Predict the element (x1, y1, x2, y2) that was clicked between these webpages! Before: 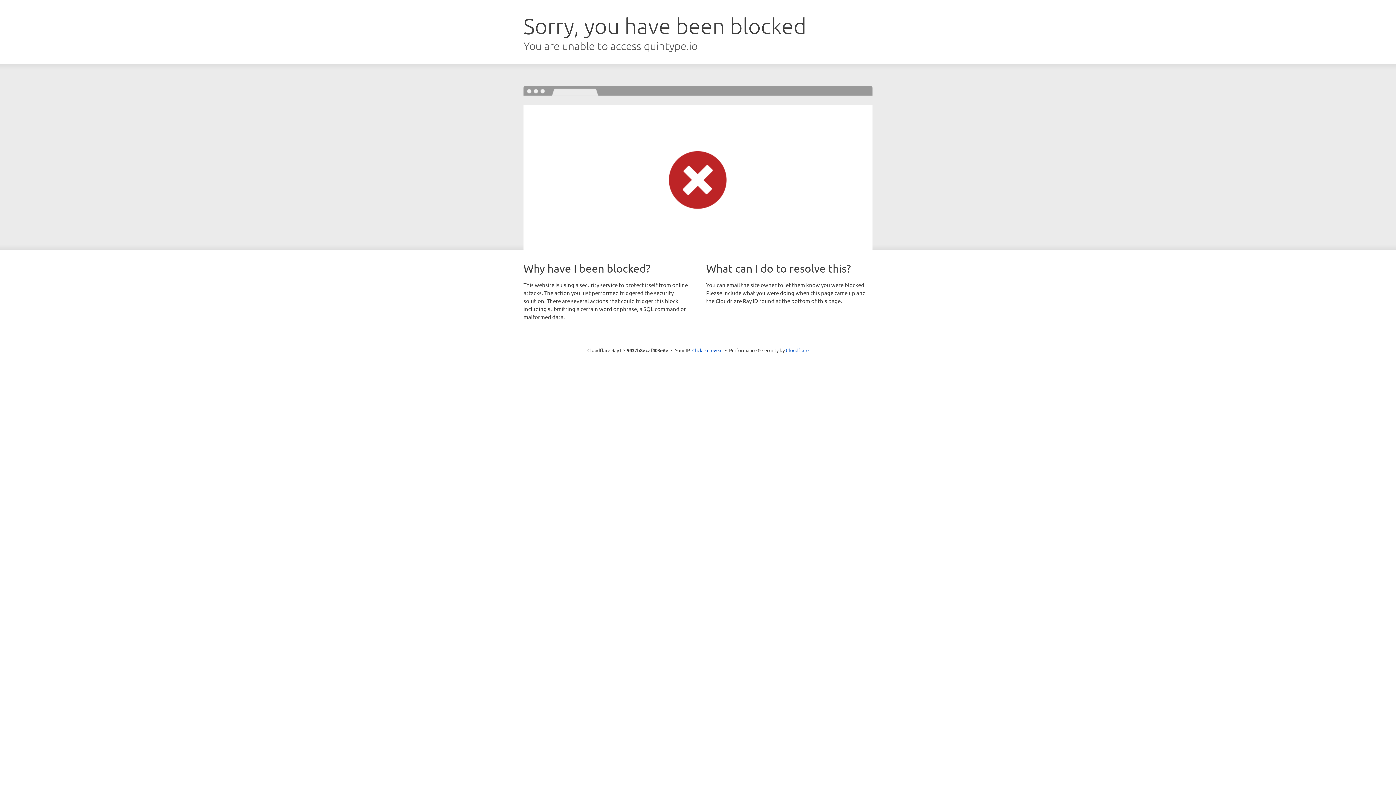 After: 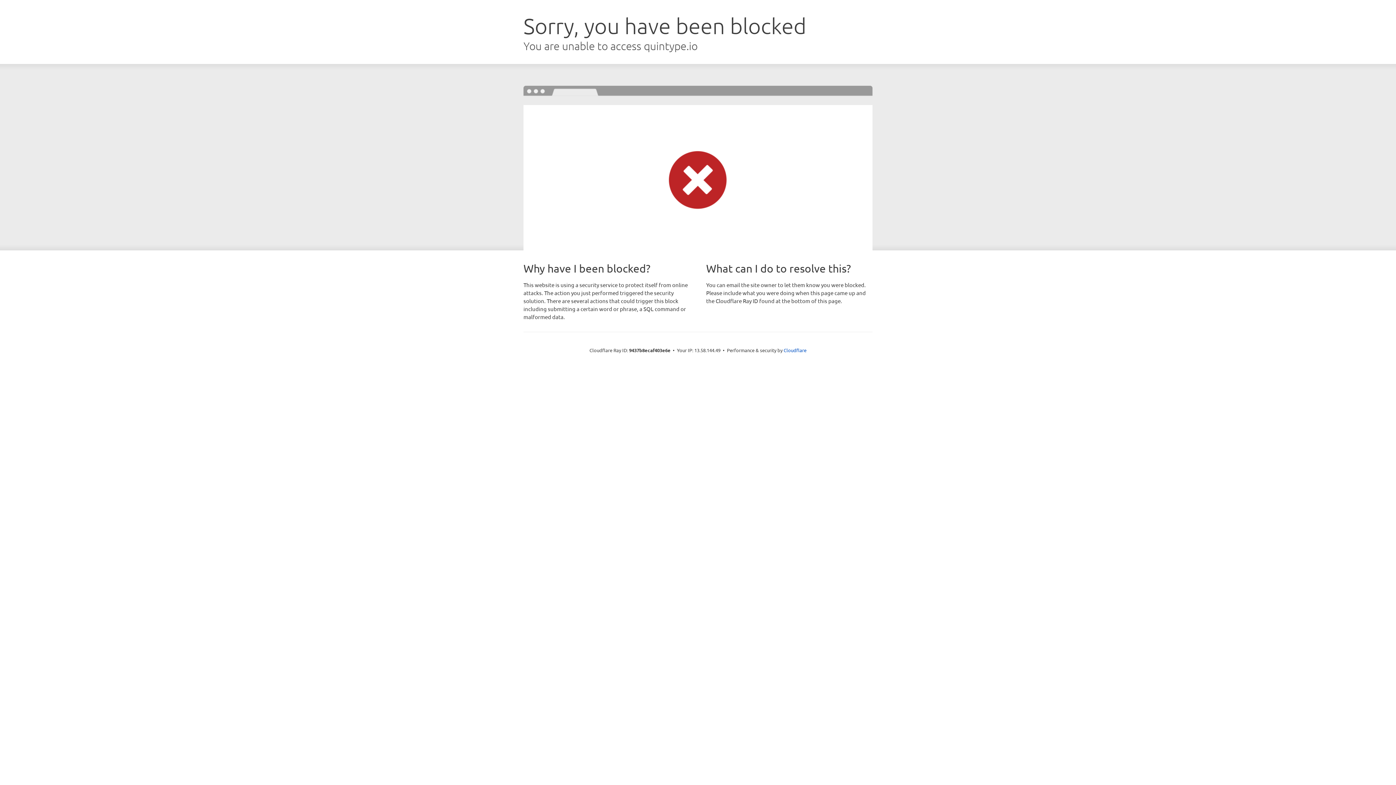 Action: label: Click to reveal bbox: (692, 346, 722, 353)